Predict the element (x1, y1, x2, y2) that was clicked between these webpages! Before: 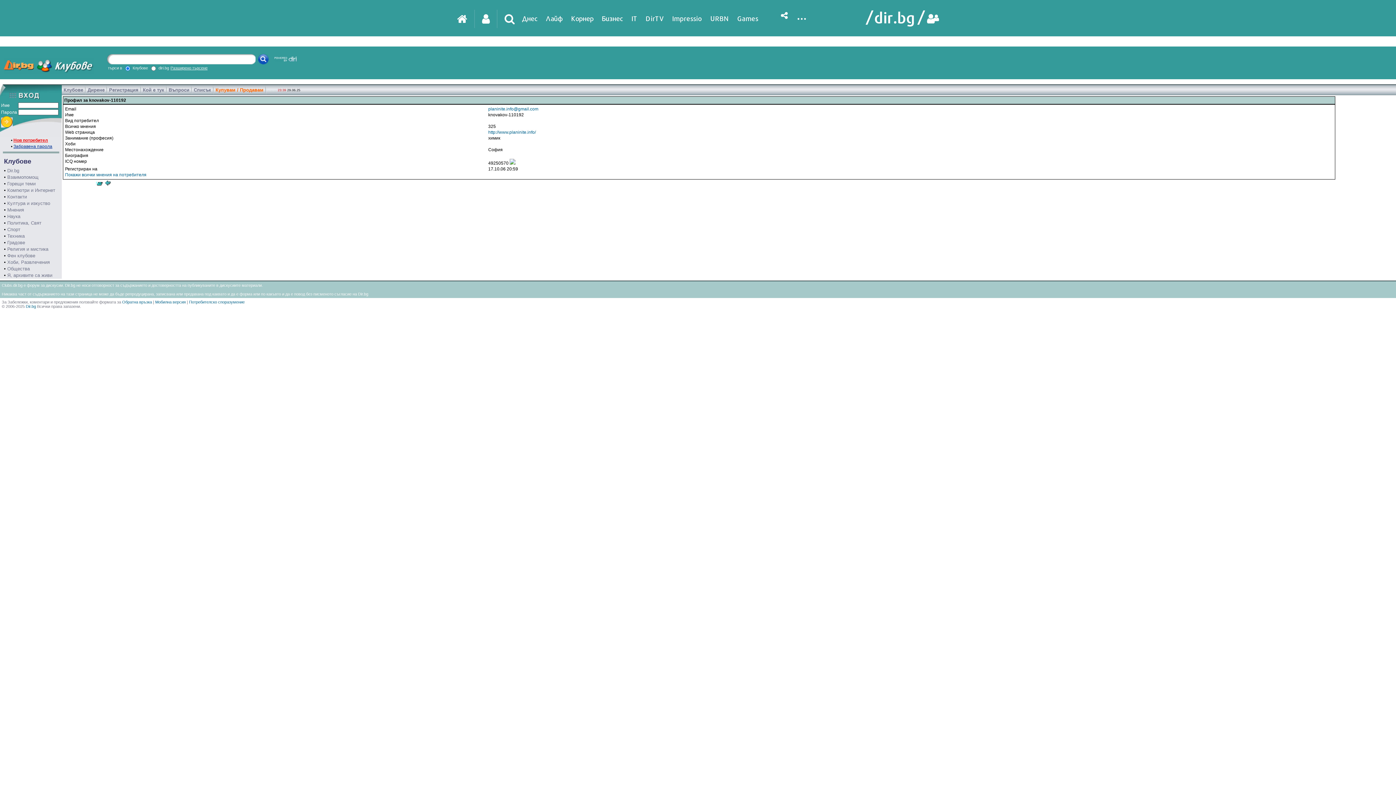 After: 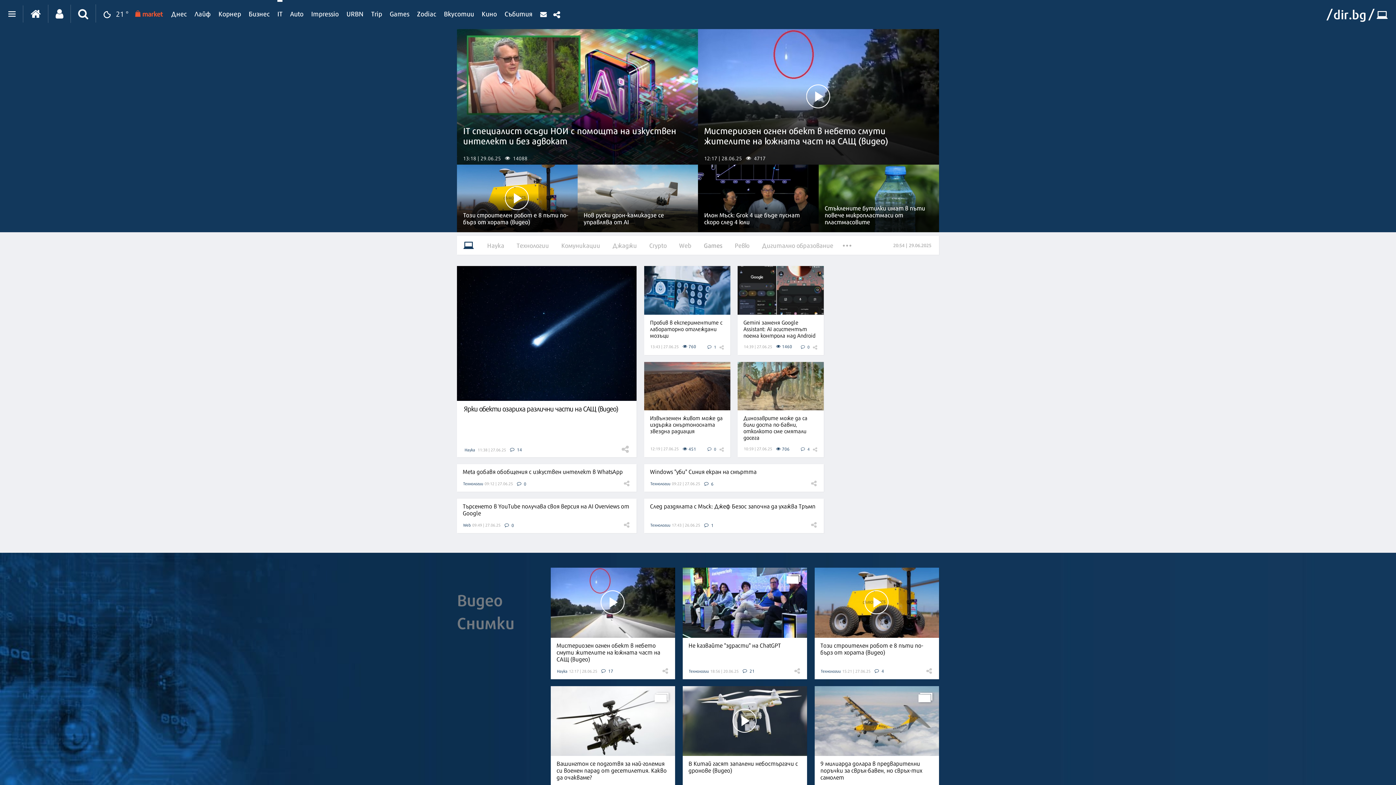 Action: label: IT bbox: (631, 0, 637, 36)